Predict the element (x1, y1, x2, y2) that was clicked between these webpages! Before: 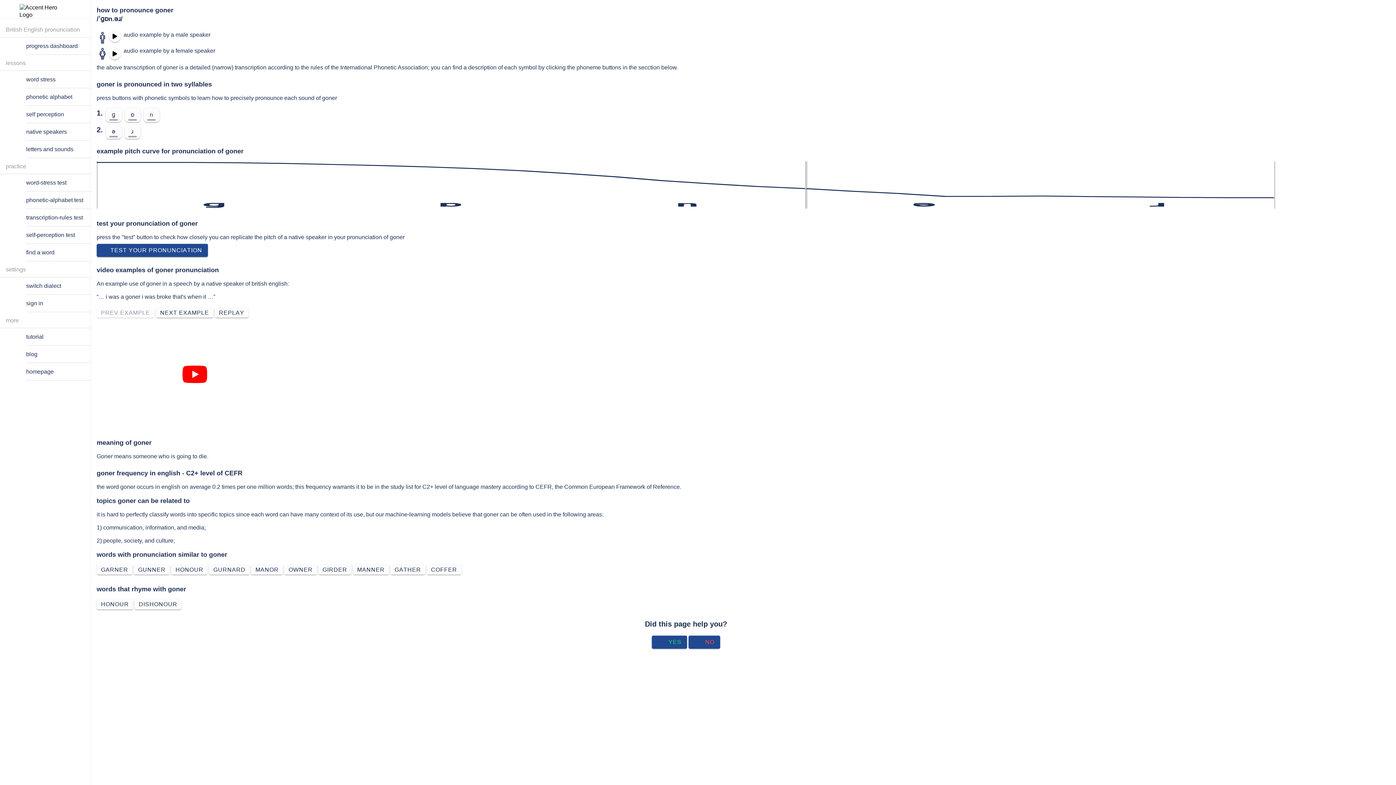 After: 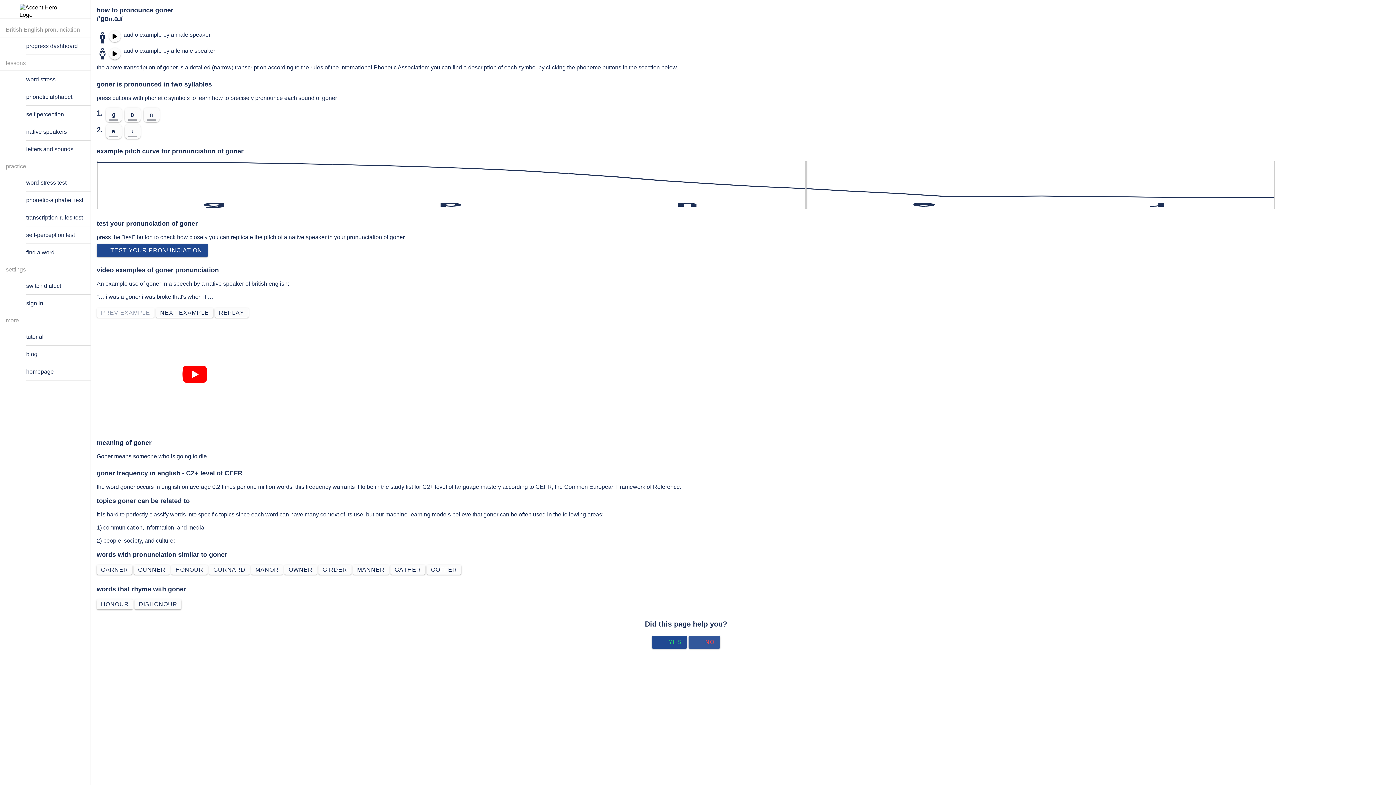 Action: label: NO bbox: (688, 635, 720, 648)